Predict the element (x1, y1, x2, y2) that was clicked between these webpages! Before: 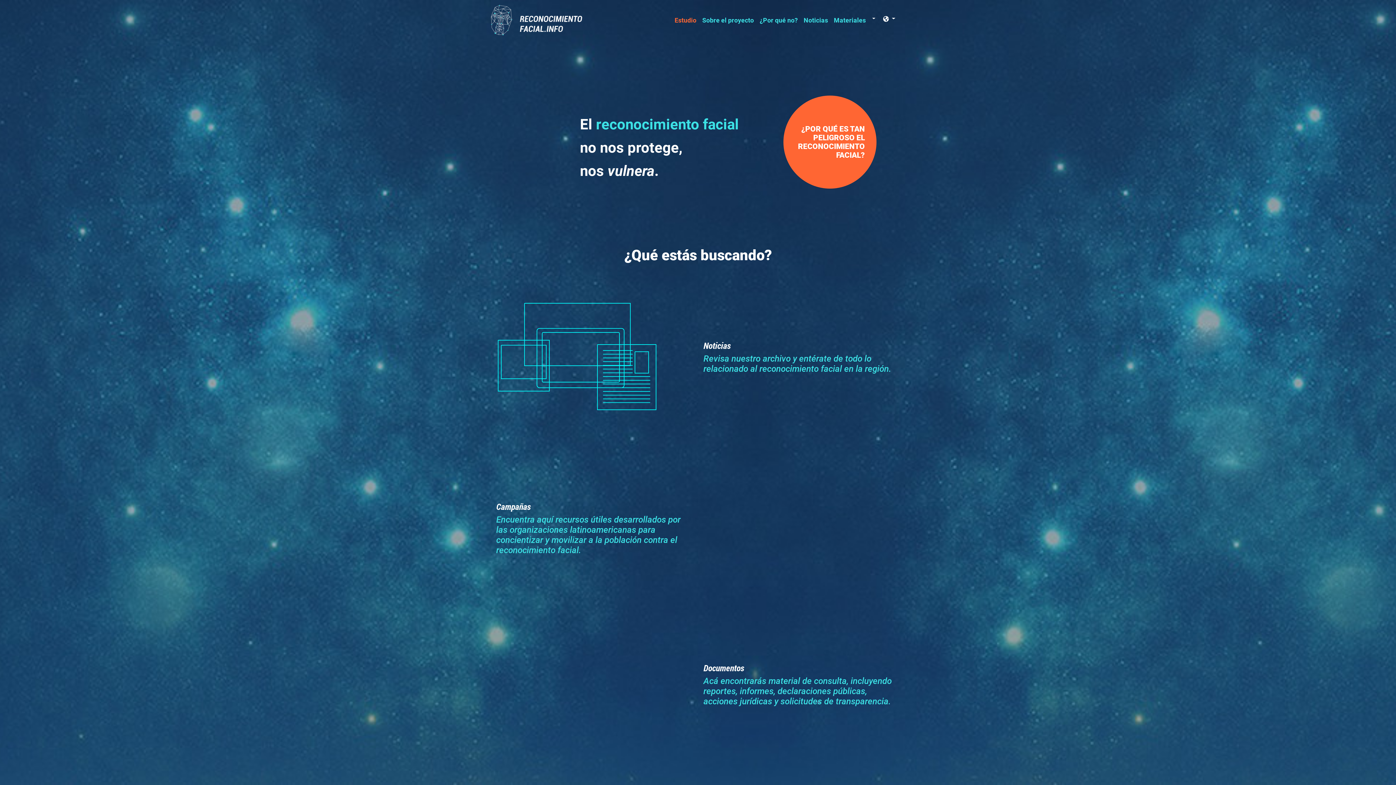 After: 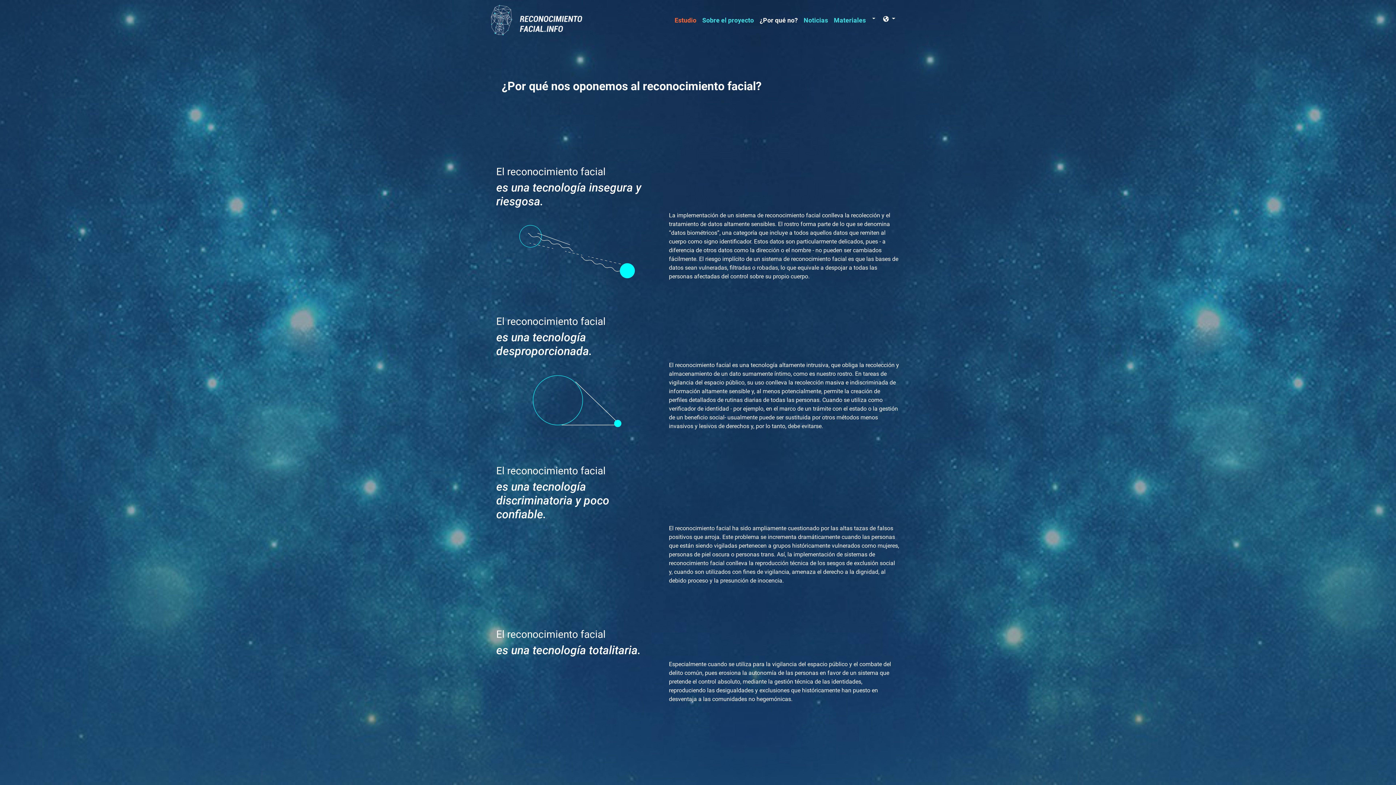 Action: bbox: (756, 12, 800, 27) label: ¿Por qué no?